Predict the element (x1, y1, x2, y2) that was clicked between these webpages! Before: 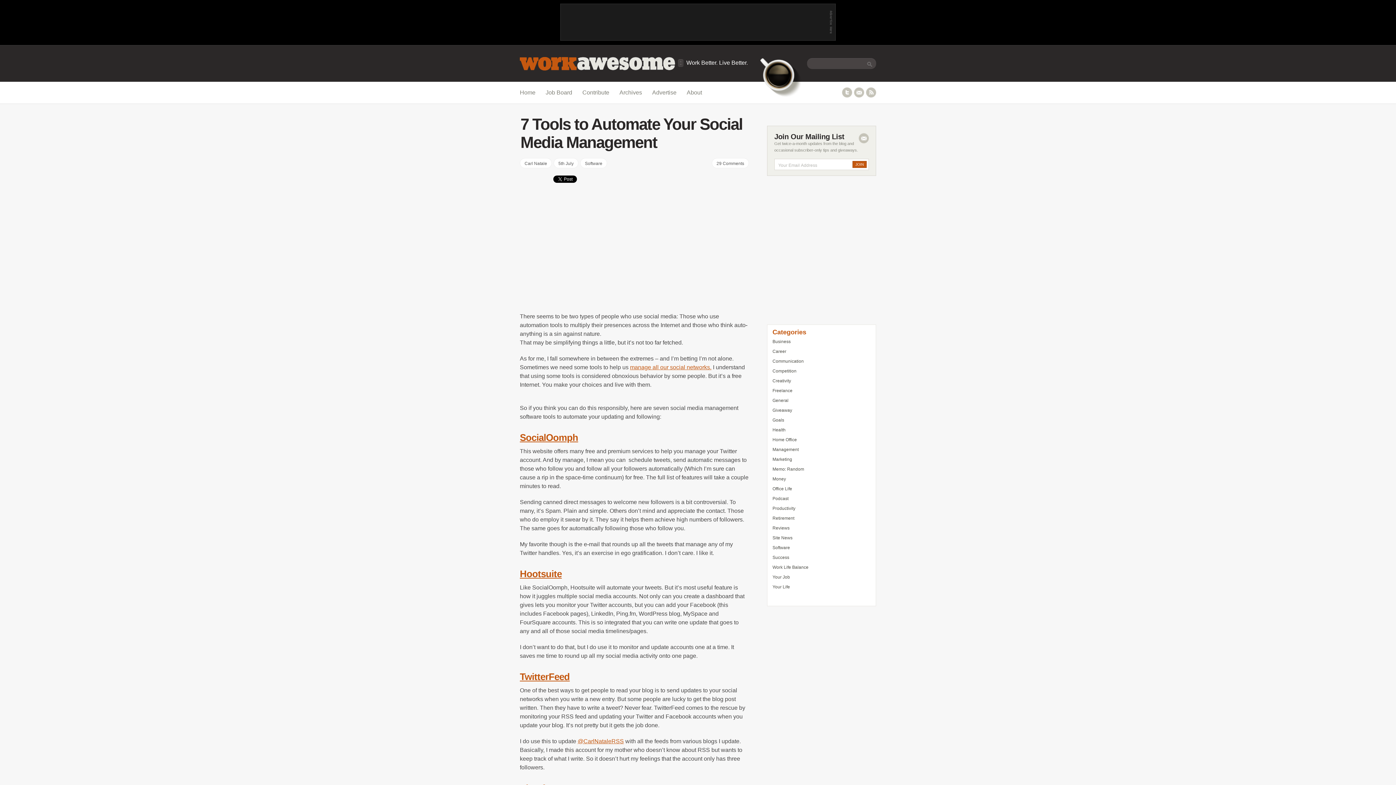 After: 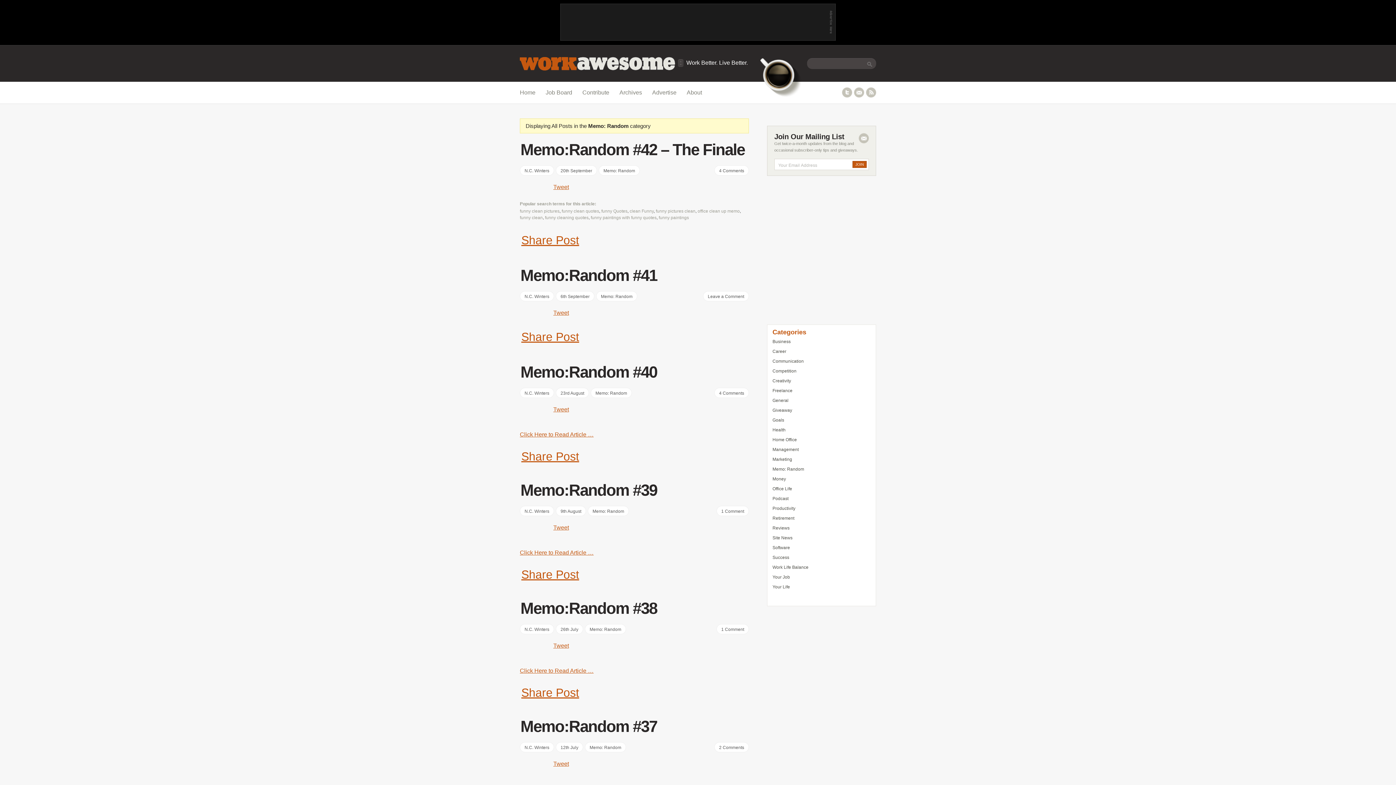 Action: label: Memo: Random bbox: (772, 466, 804, 472)